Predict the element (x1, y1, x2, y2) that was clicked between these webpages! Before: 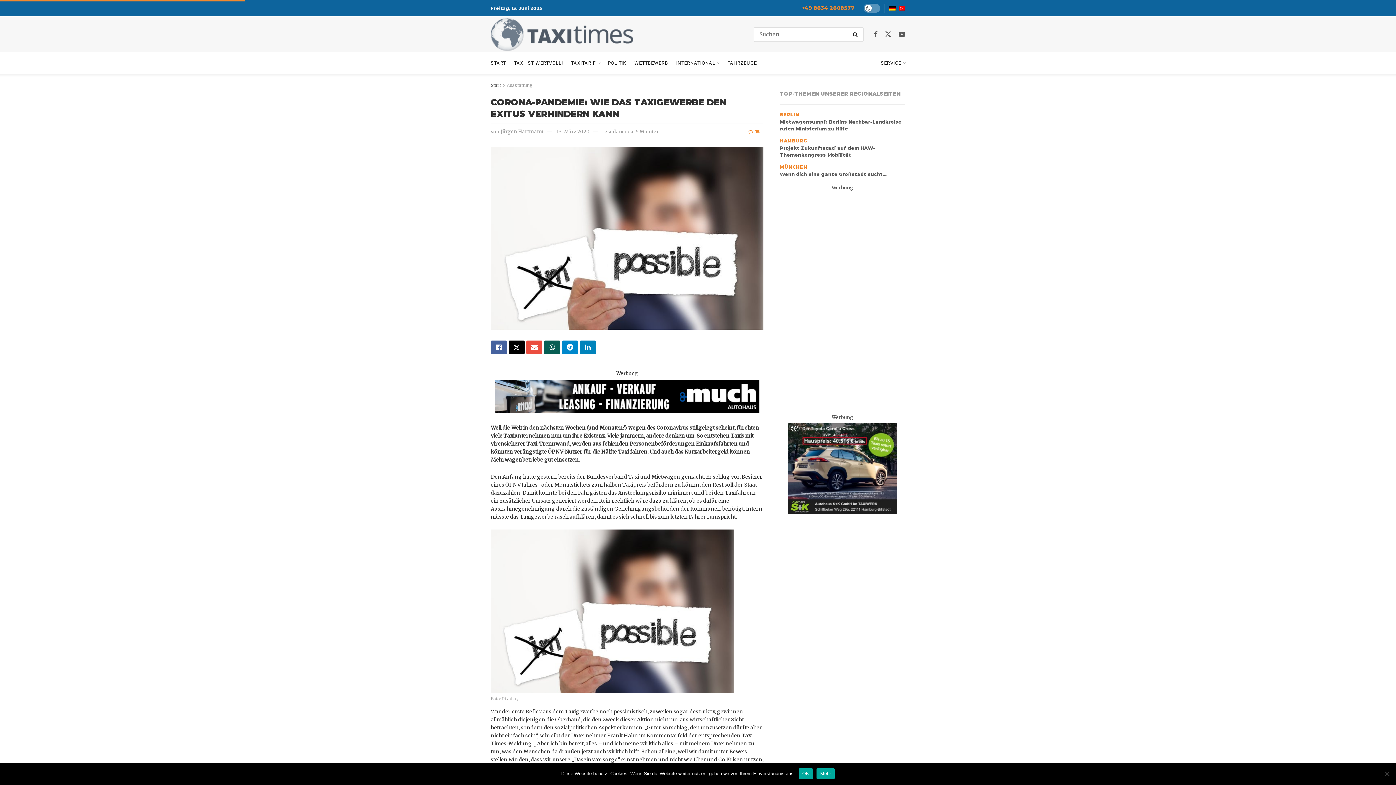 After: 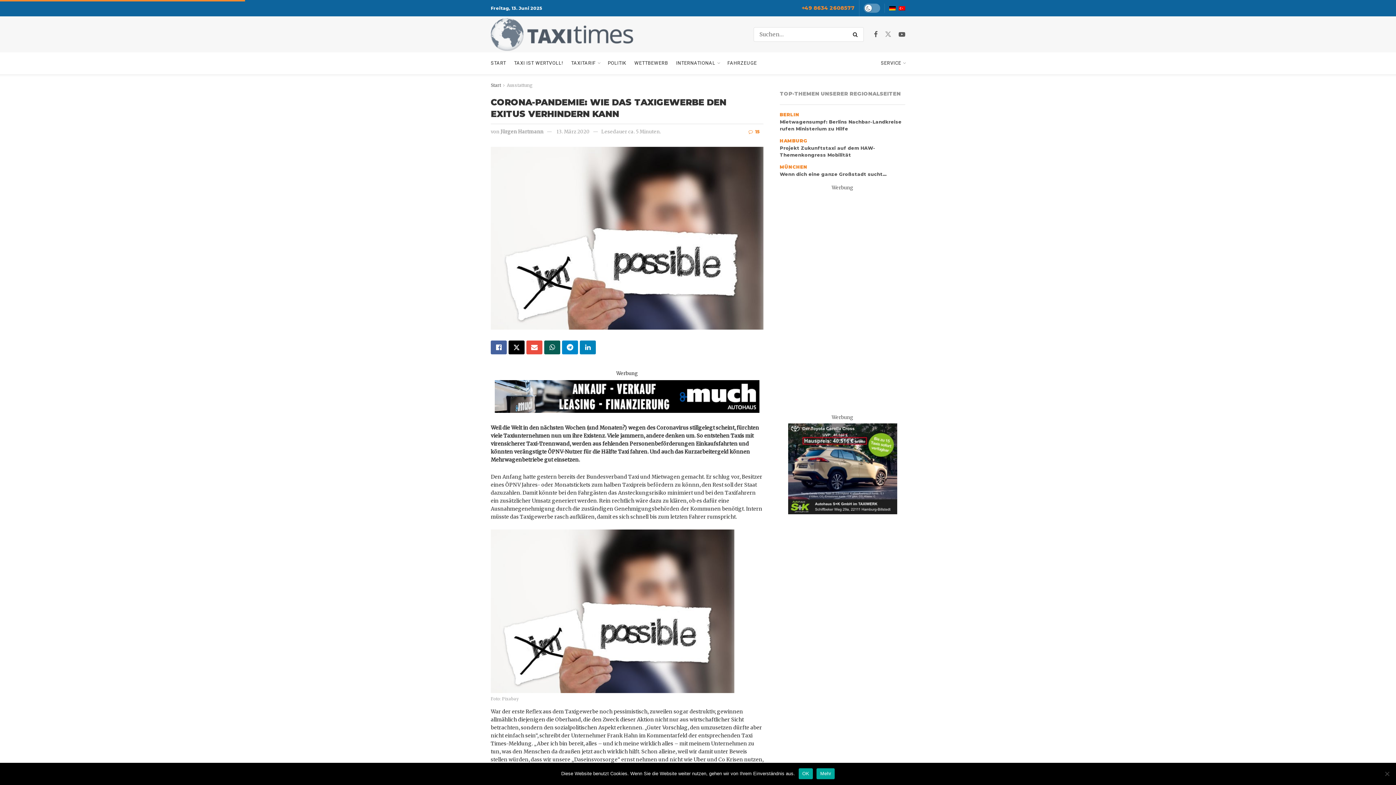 Action: label: Find us on Twitter bbox: (885, 30, 891, 38)